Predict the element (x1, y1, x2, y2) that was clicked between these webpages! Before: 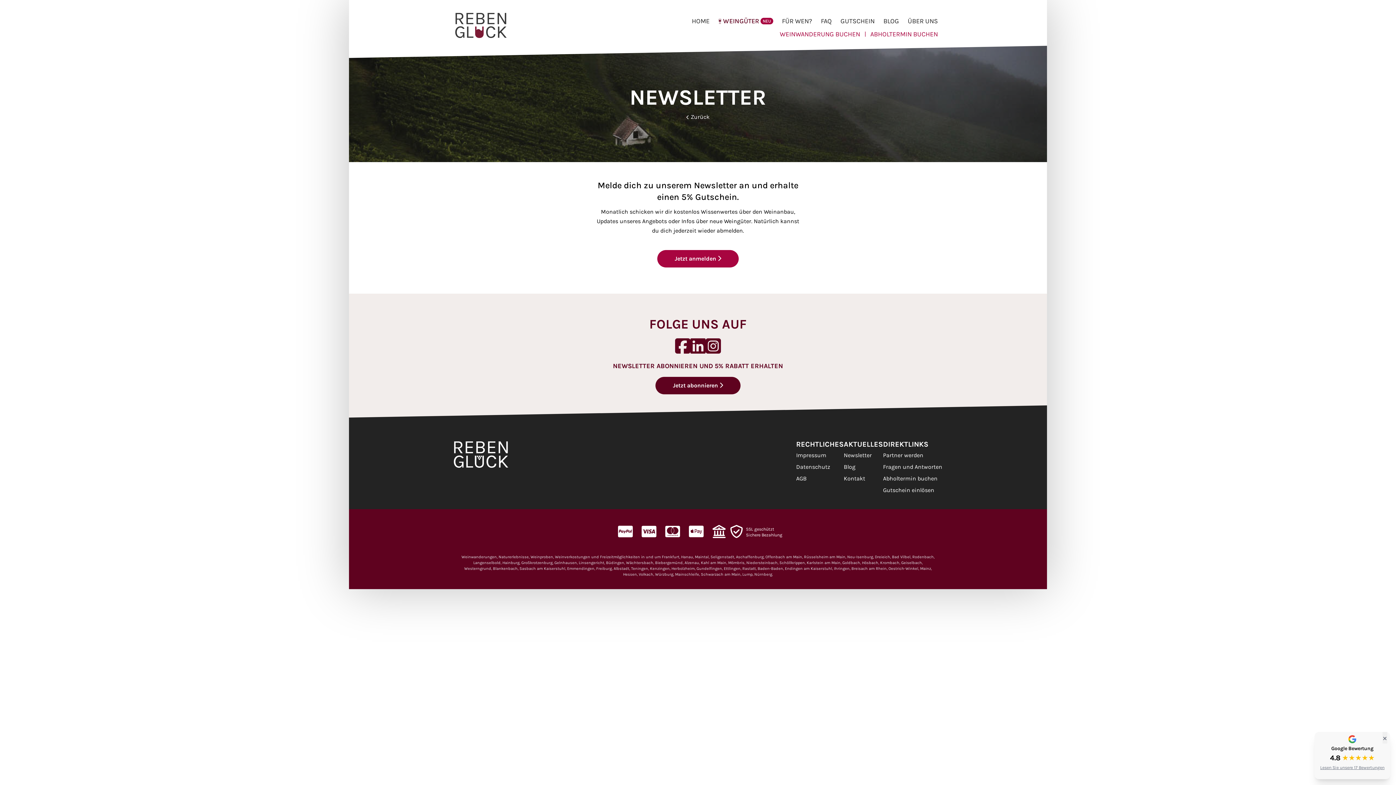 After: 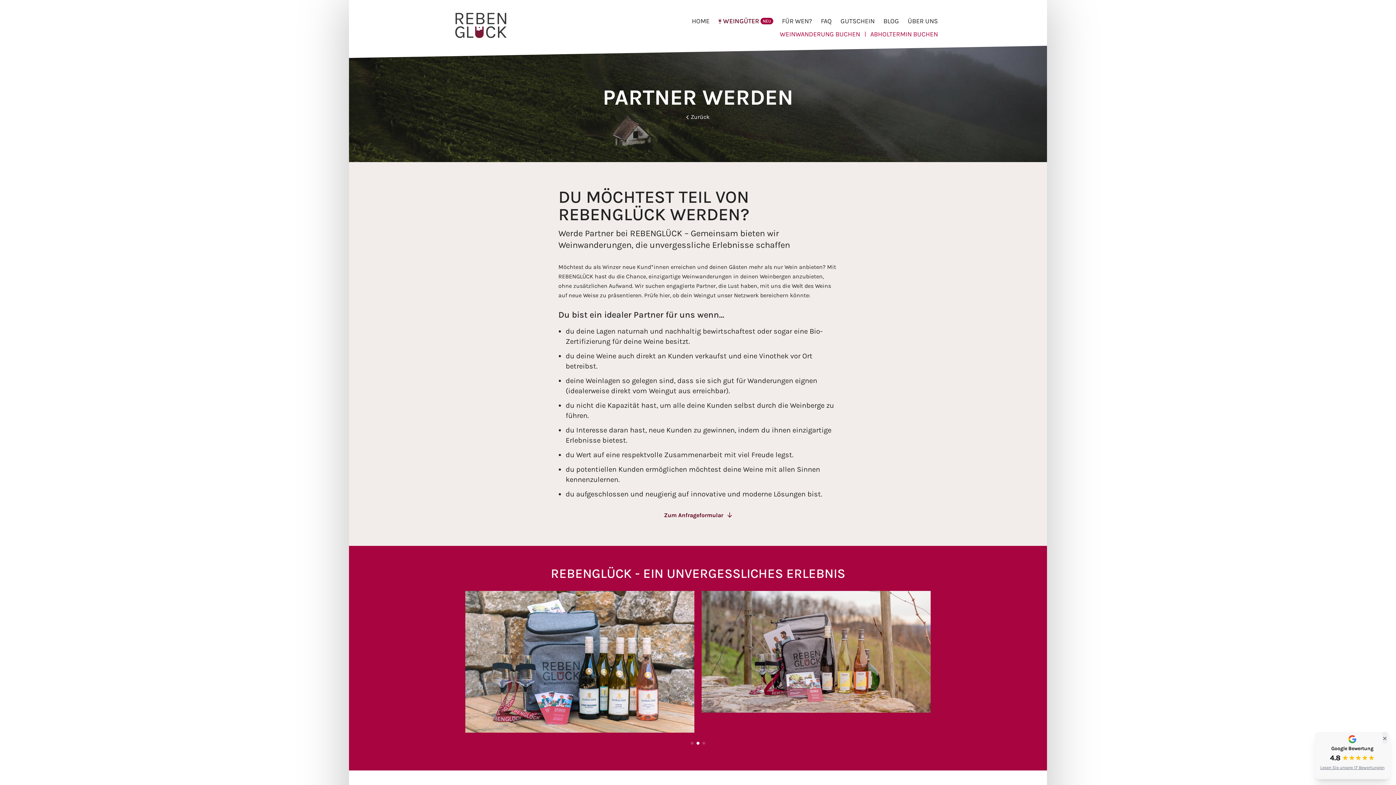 Action: bbox: (883, 449, 942, 461) label: Partner werden